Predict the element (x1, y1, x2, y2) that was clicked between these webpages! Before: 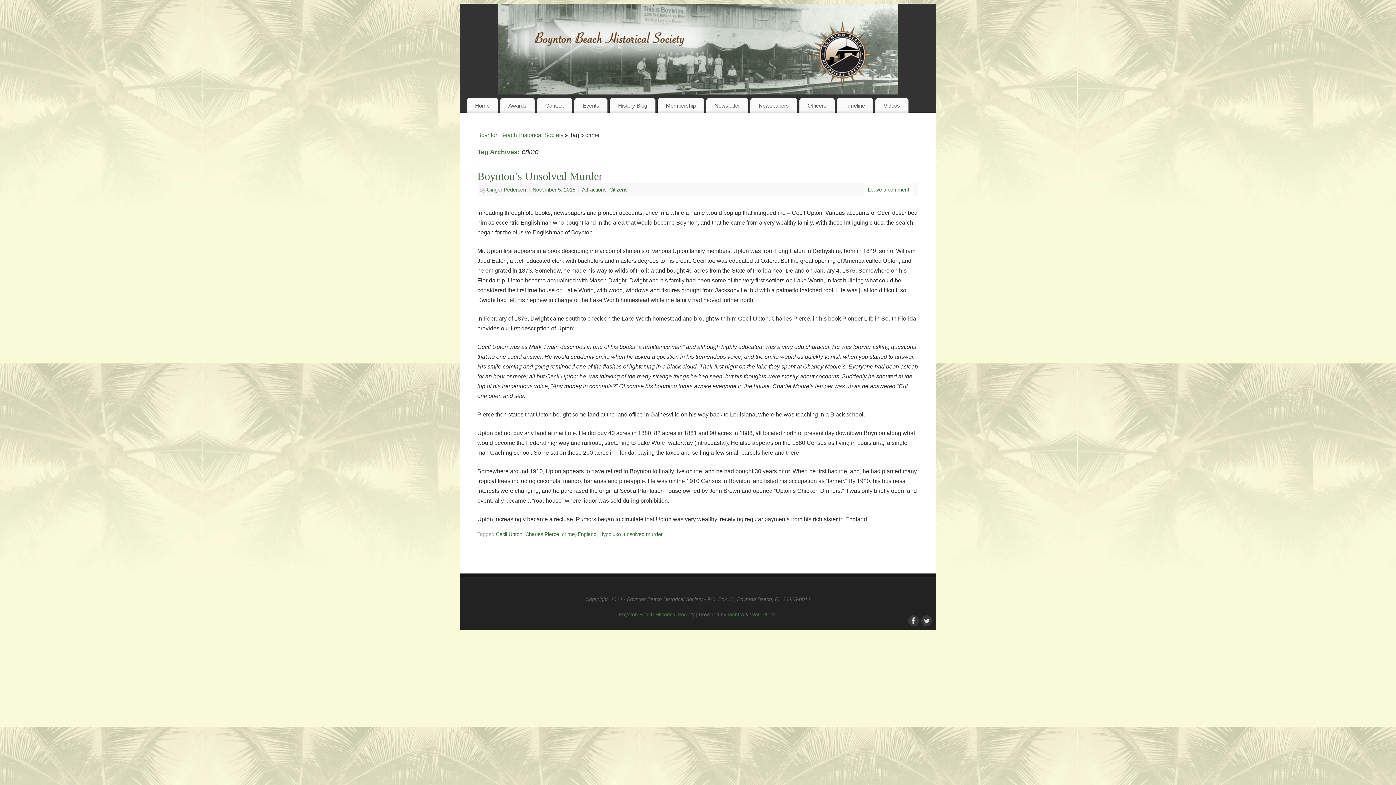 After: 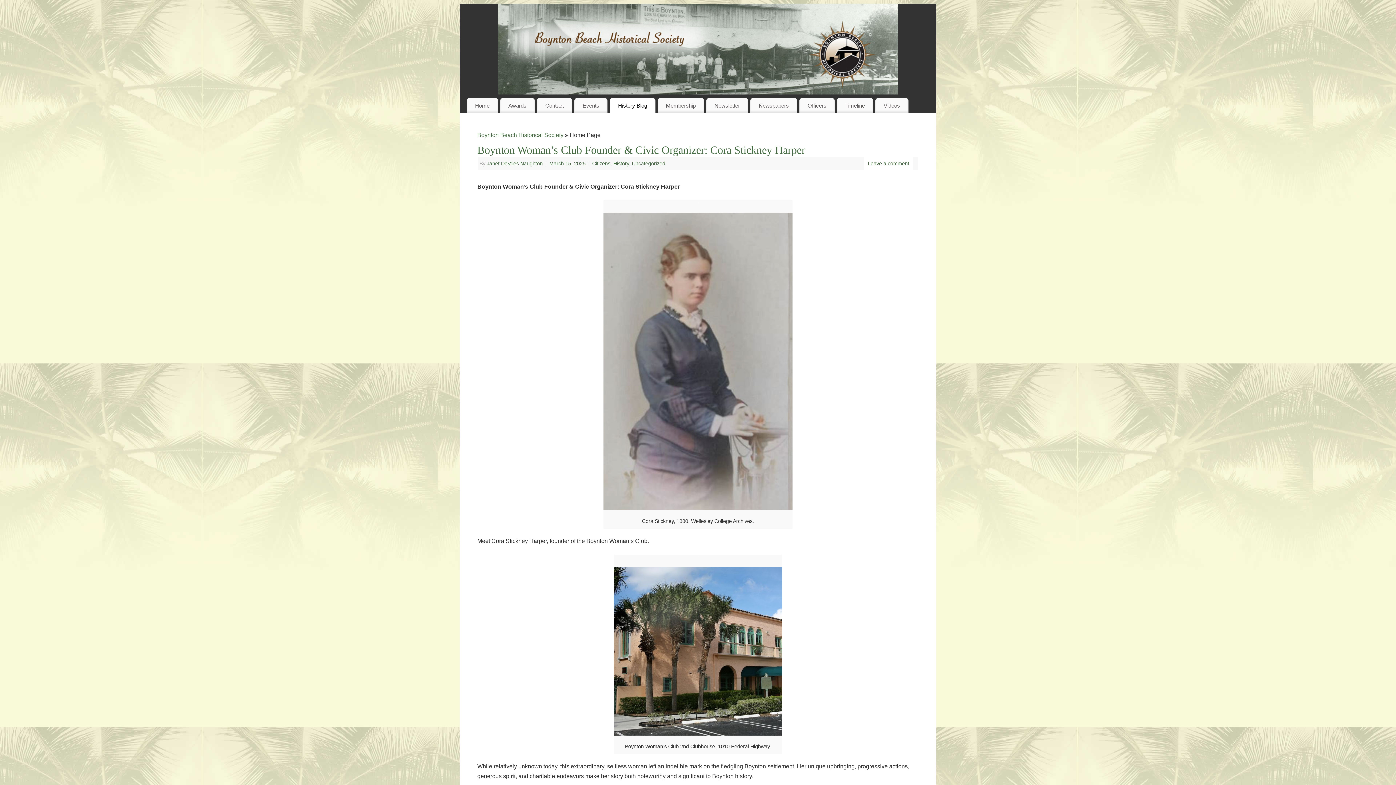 Action: bbox: (609, 98, 655, 112) label: History Blog